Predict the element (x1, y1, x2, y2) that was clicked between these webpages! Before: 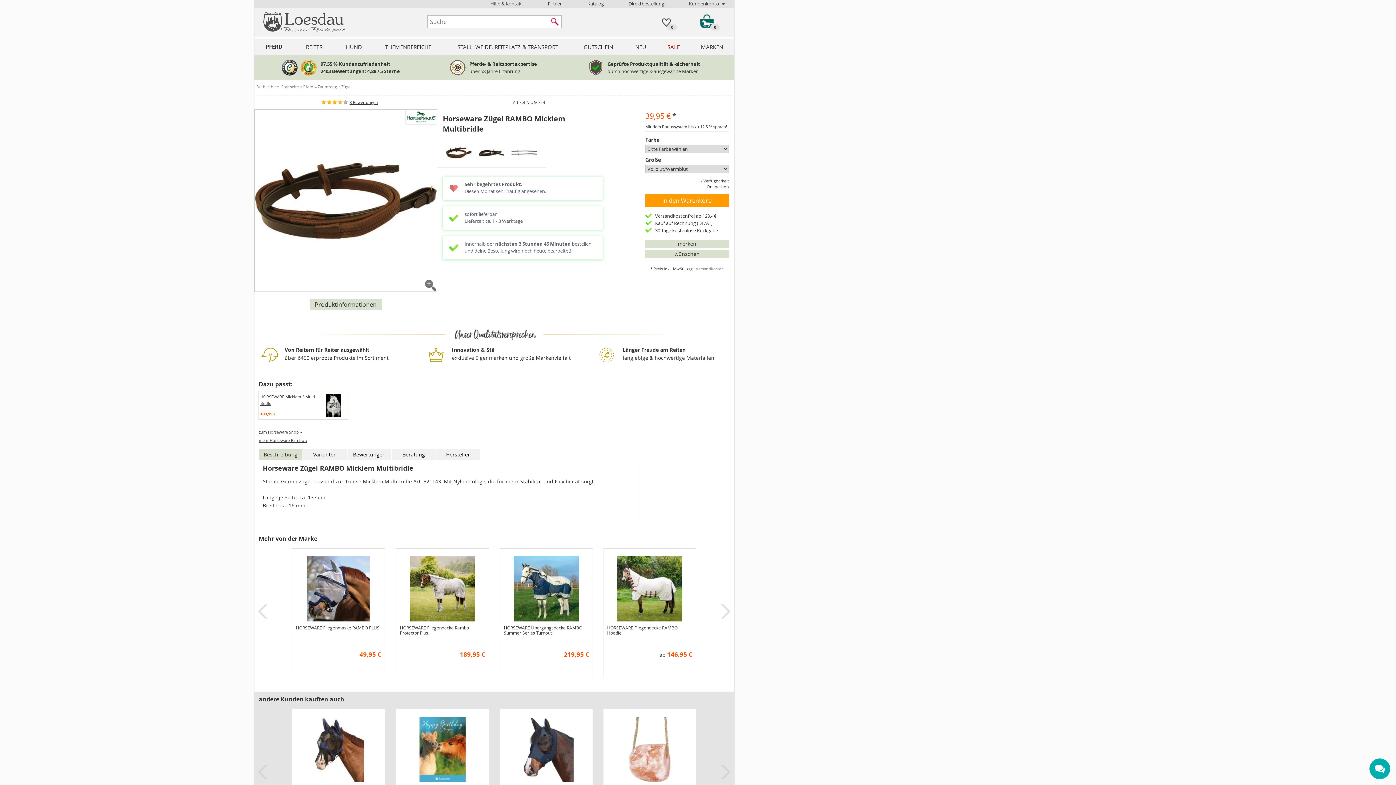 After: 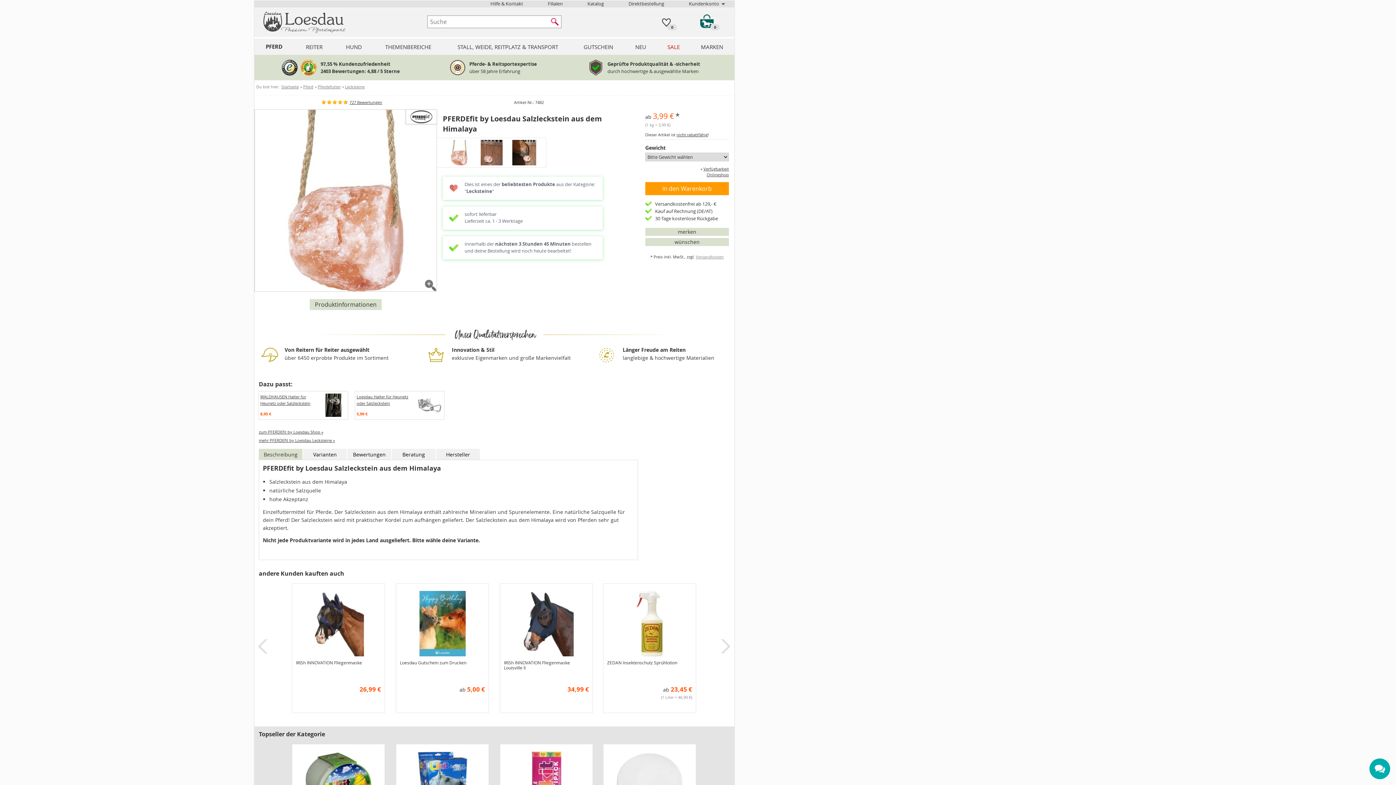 Action: bbox: (616, 713, 683, 785)